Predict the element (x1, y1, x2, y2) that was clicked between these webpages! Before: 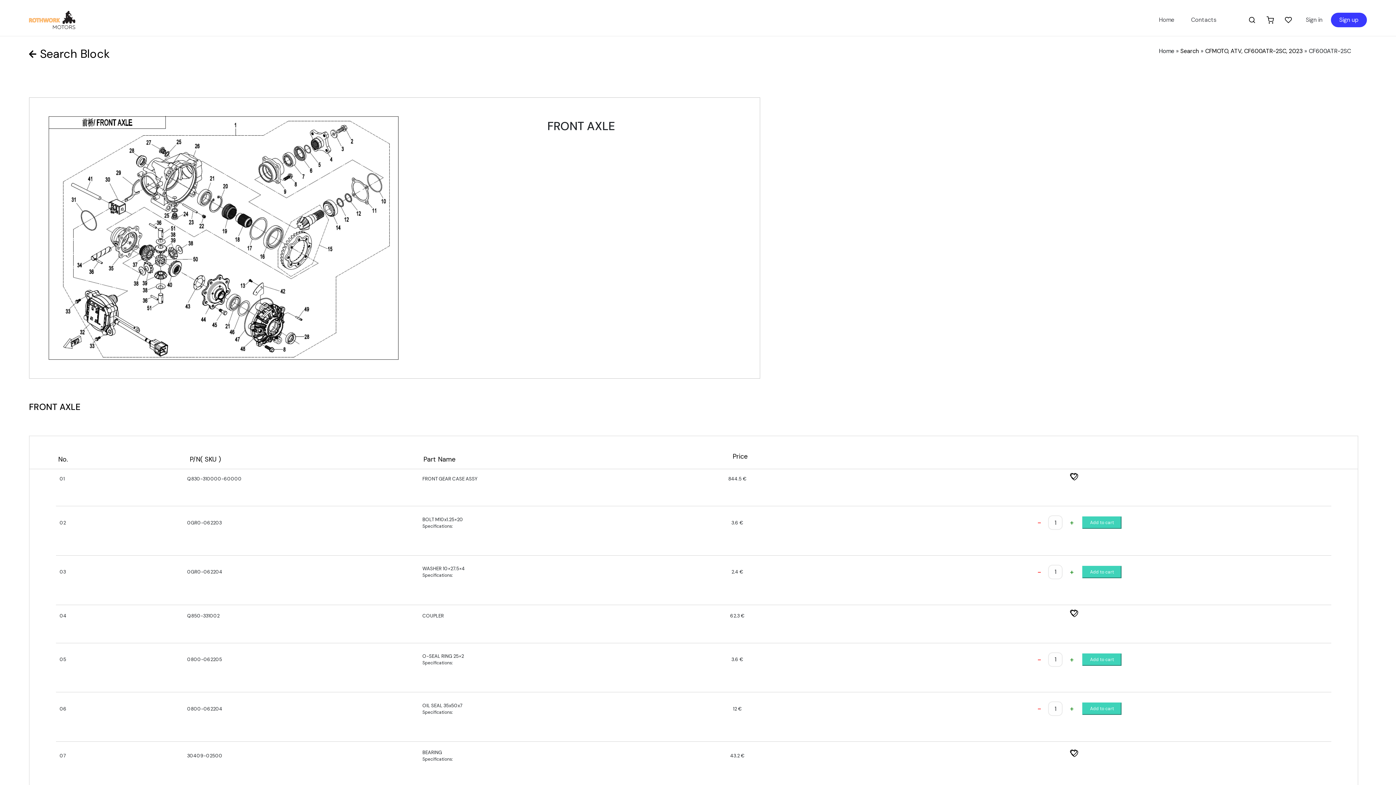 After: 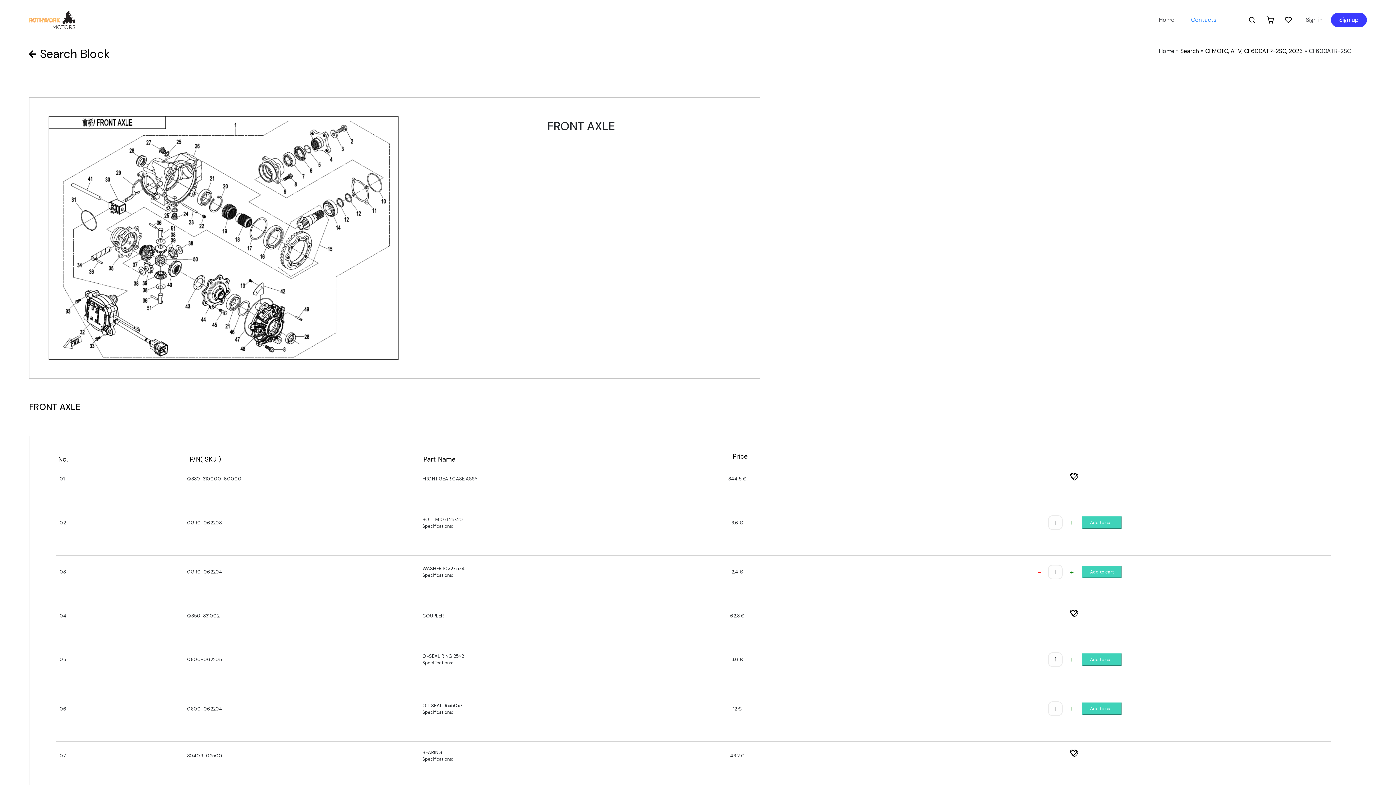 Action: label: Contacts bbox: (1188, 12, 1219, 27)